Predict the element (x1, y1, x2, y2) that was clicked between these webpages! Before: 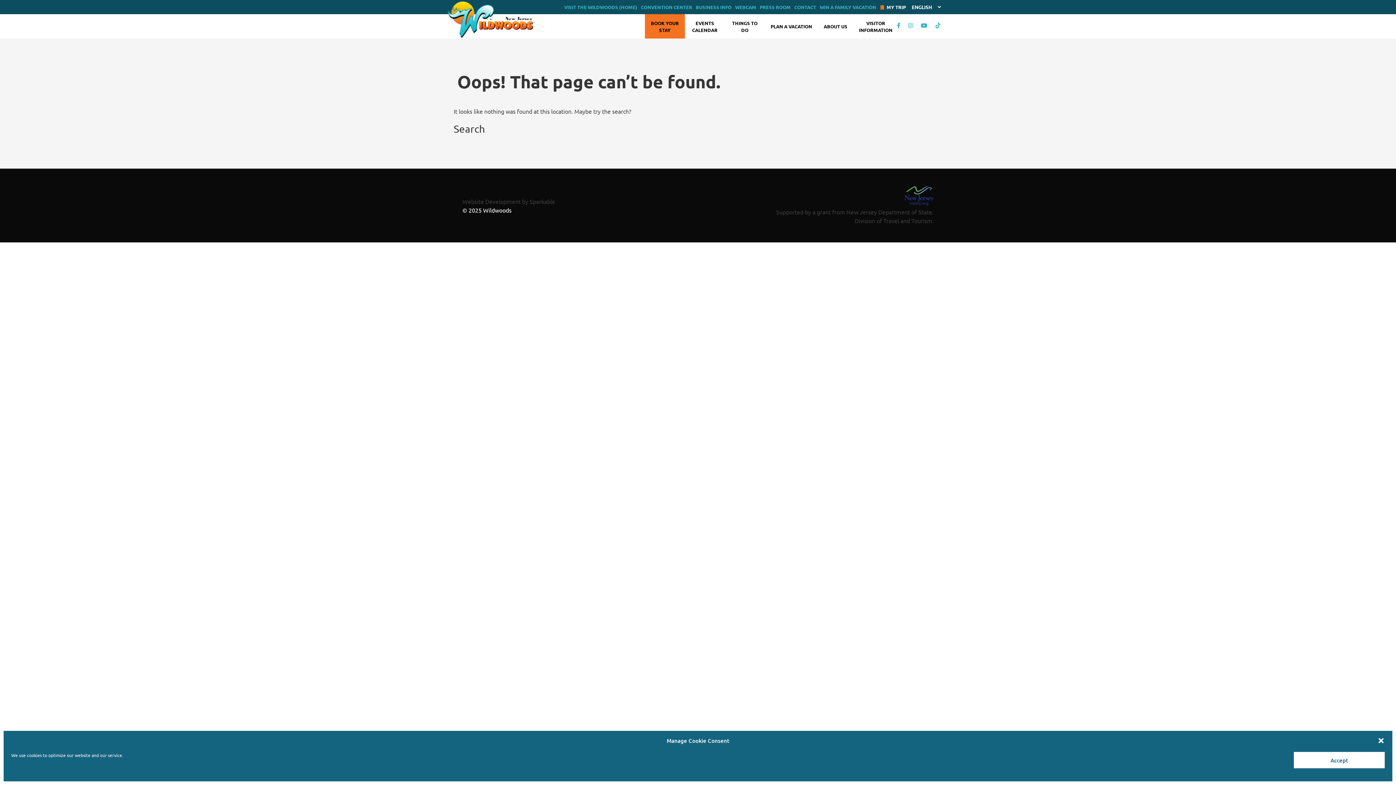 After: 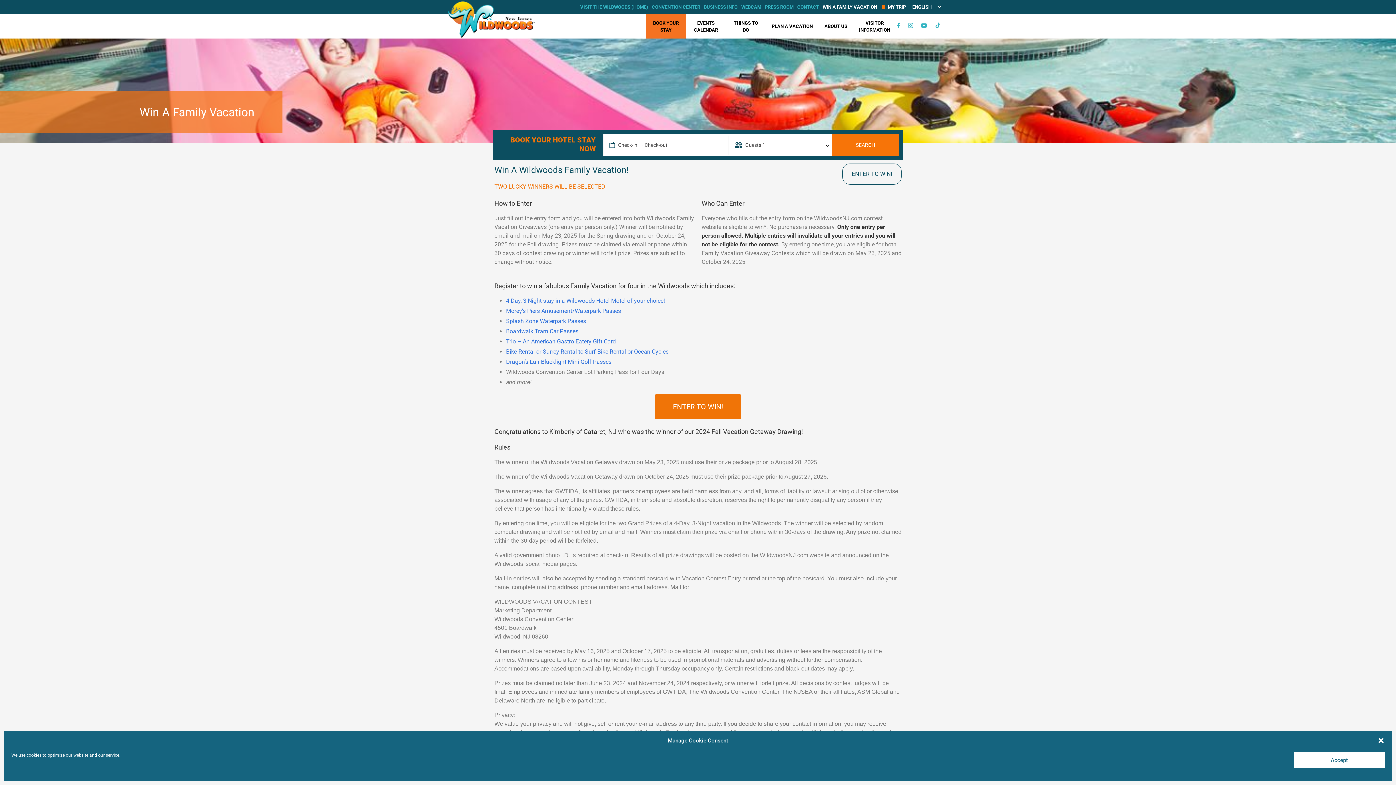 Action: label: WIN A FAMILY VACATION bbox: (818, 0, 878, 14)